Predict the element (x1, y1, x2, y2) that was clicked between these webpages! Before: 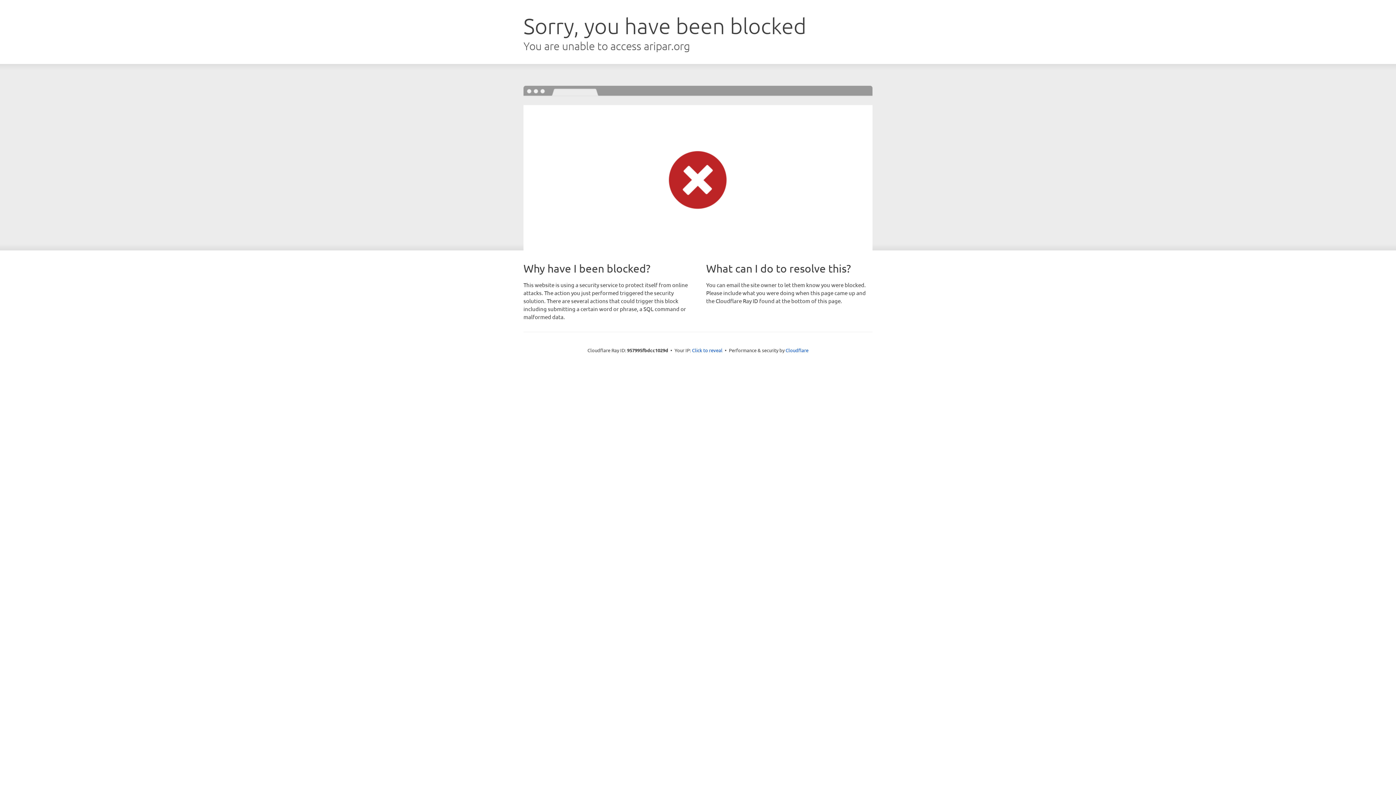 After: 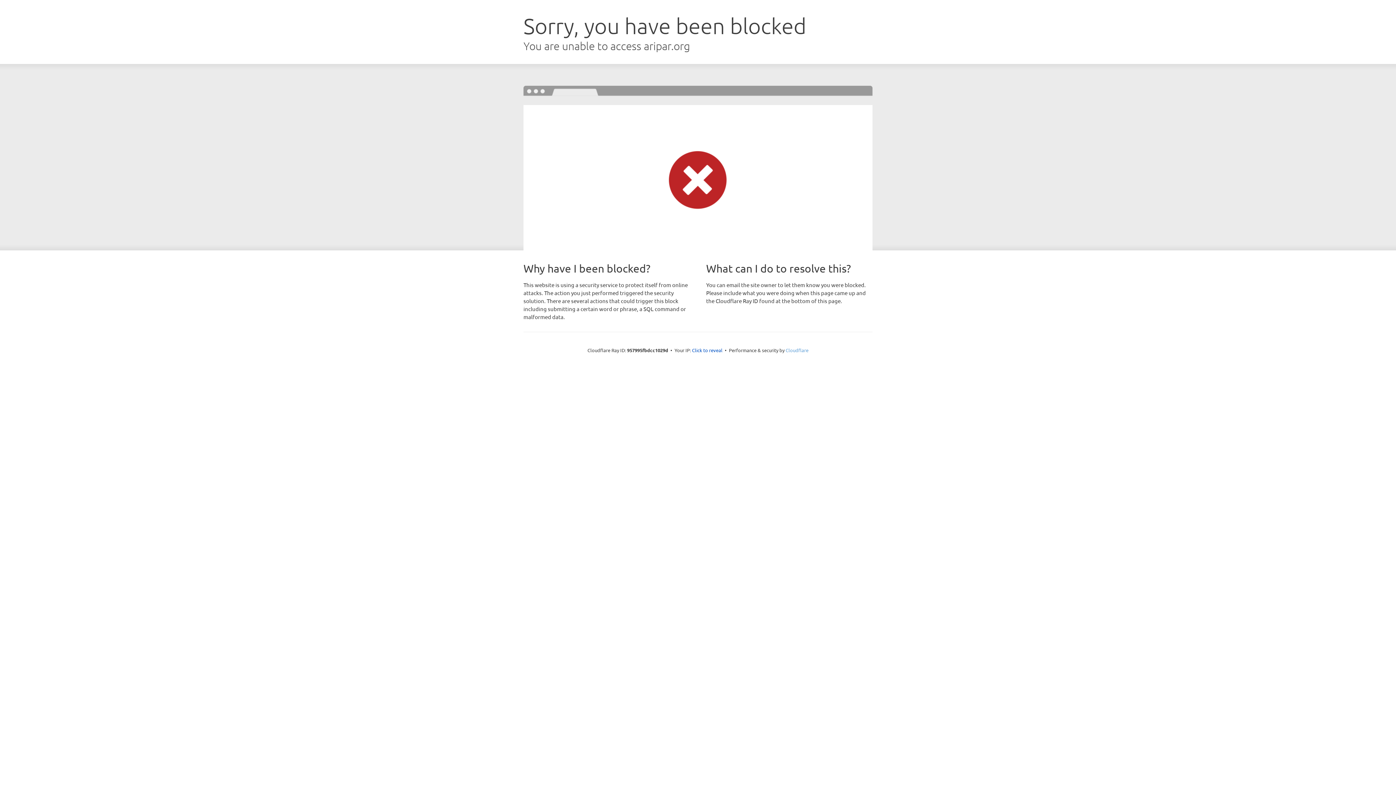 Action: bbox: (785, 347, 808, 353) label: Cloudflare